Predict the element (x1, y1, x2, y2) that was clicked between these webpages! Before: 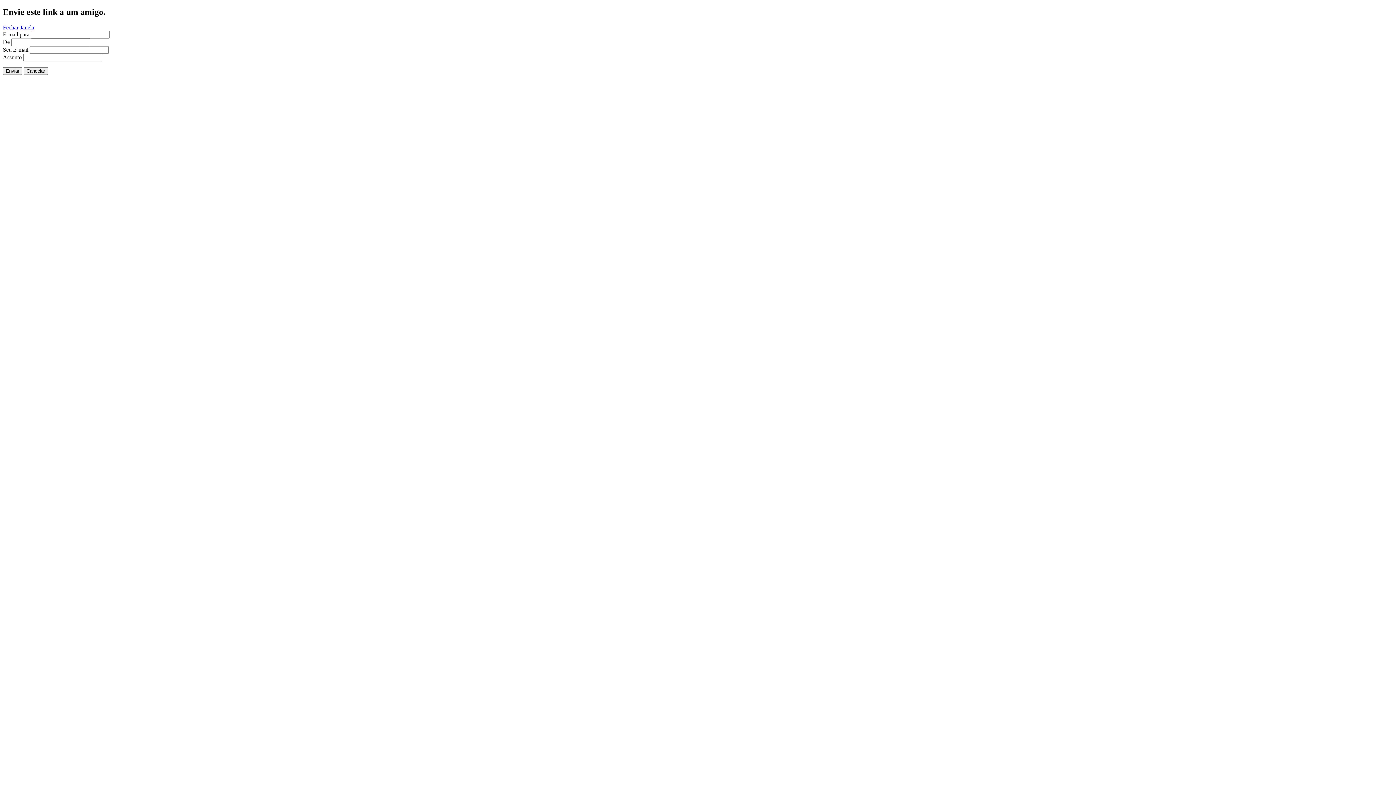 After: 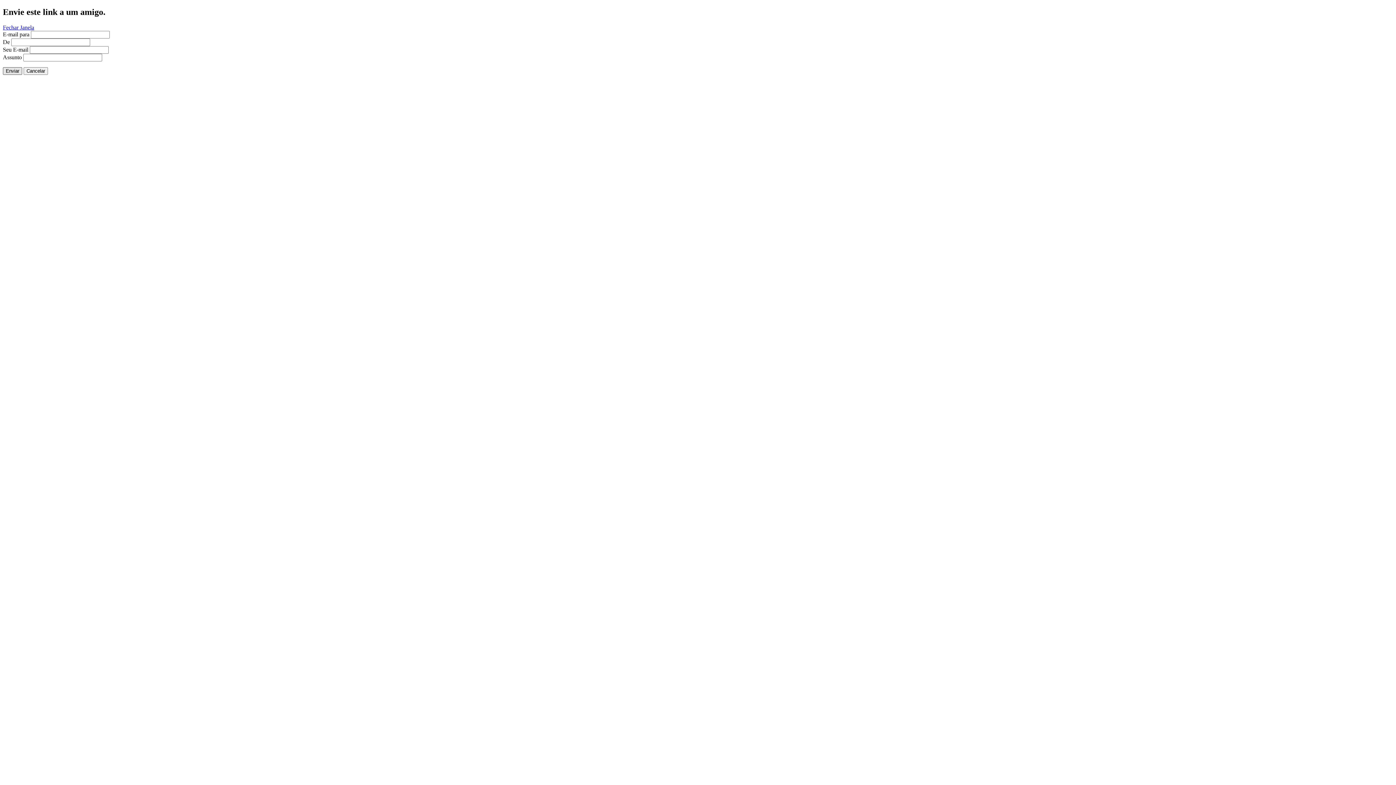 Action: bbox: (2, 67, 22, 74) label: Enviar